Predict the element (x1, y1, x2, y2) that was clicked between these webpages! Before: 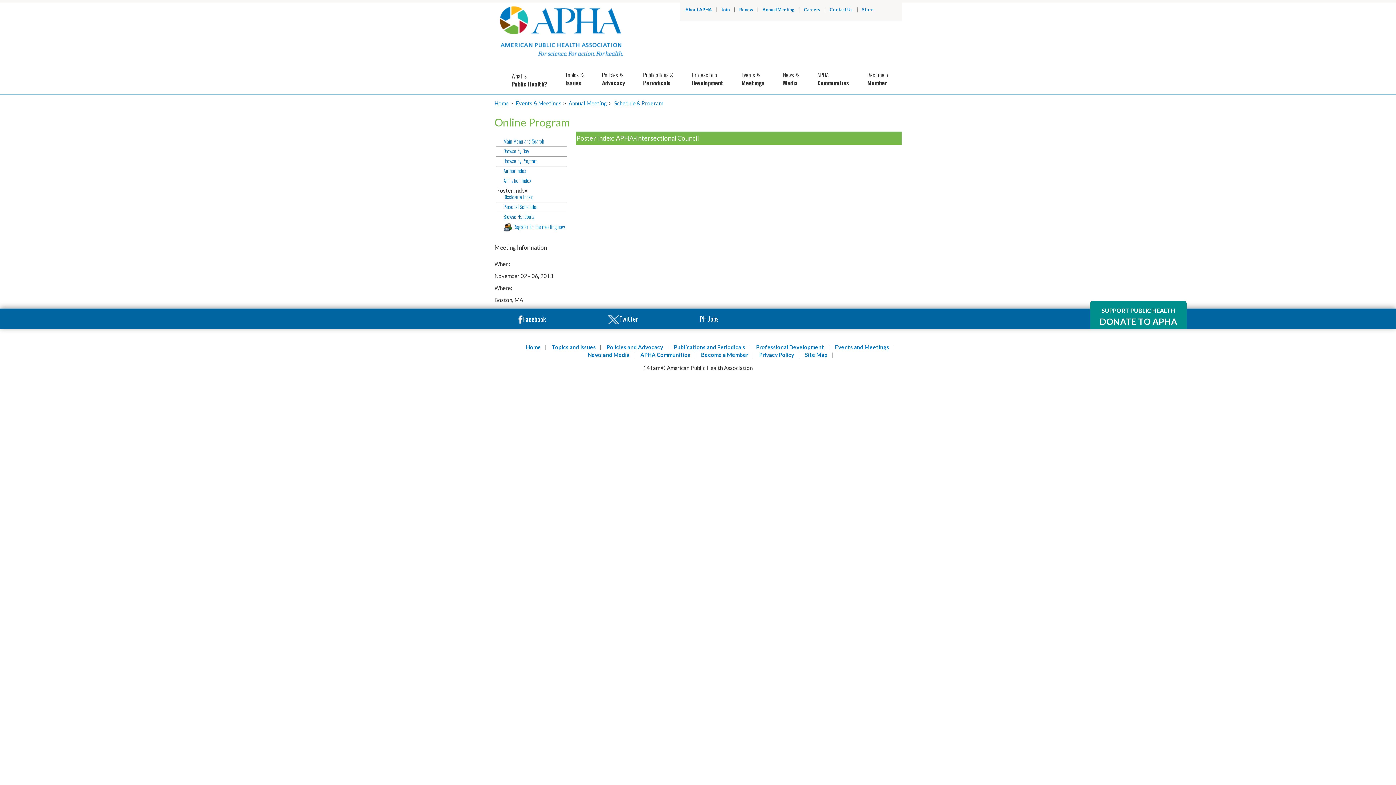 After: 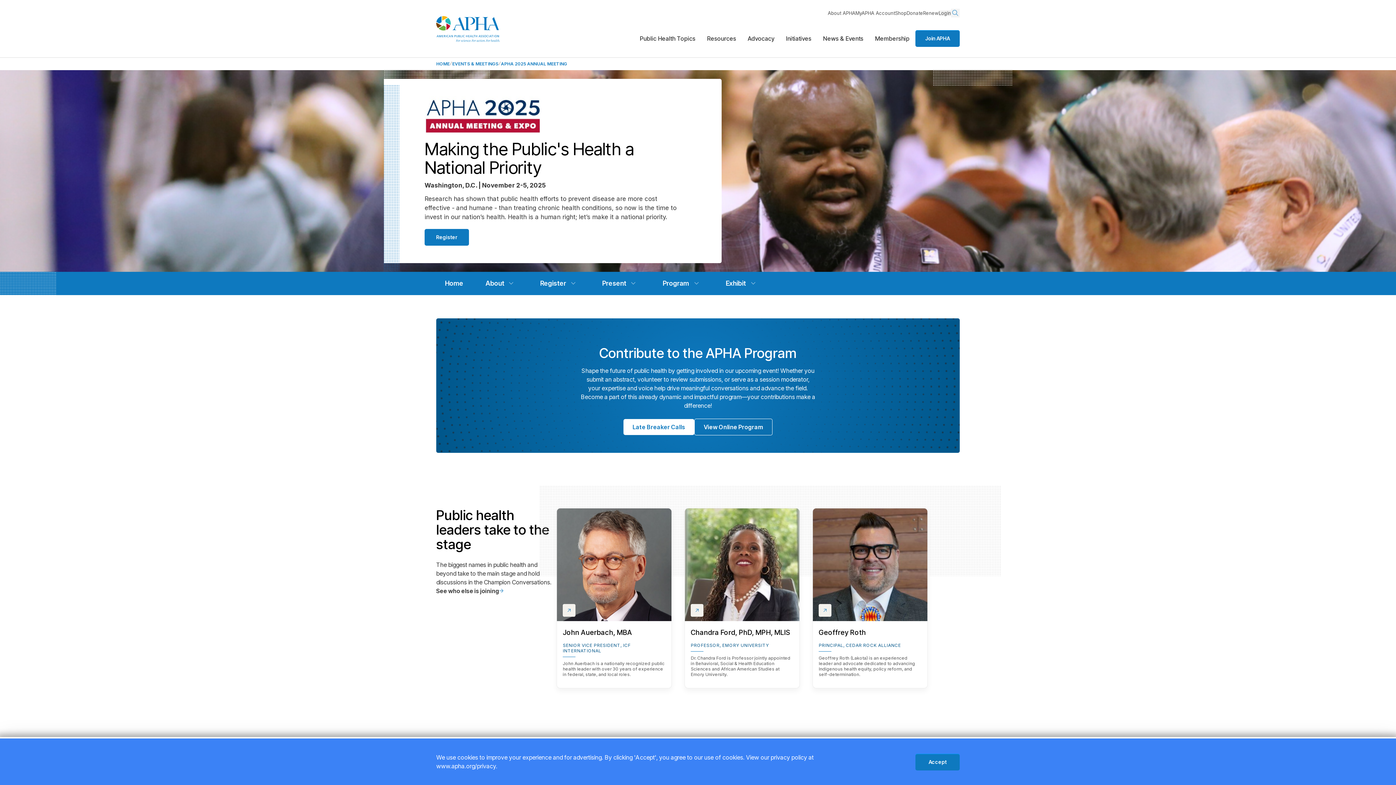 Action: label: Annual Meeting bbox: (762, 6, 794, 12)